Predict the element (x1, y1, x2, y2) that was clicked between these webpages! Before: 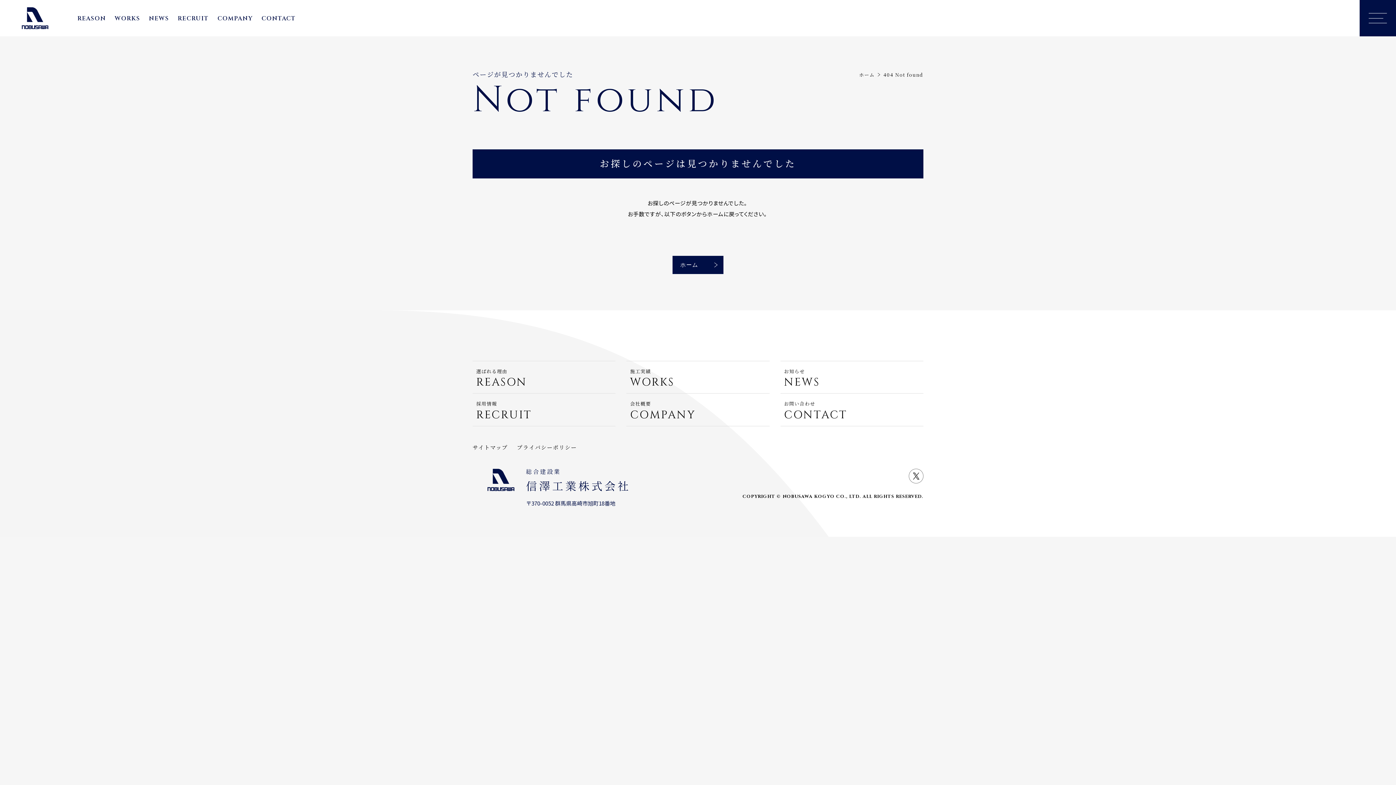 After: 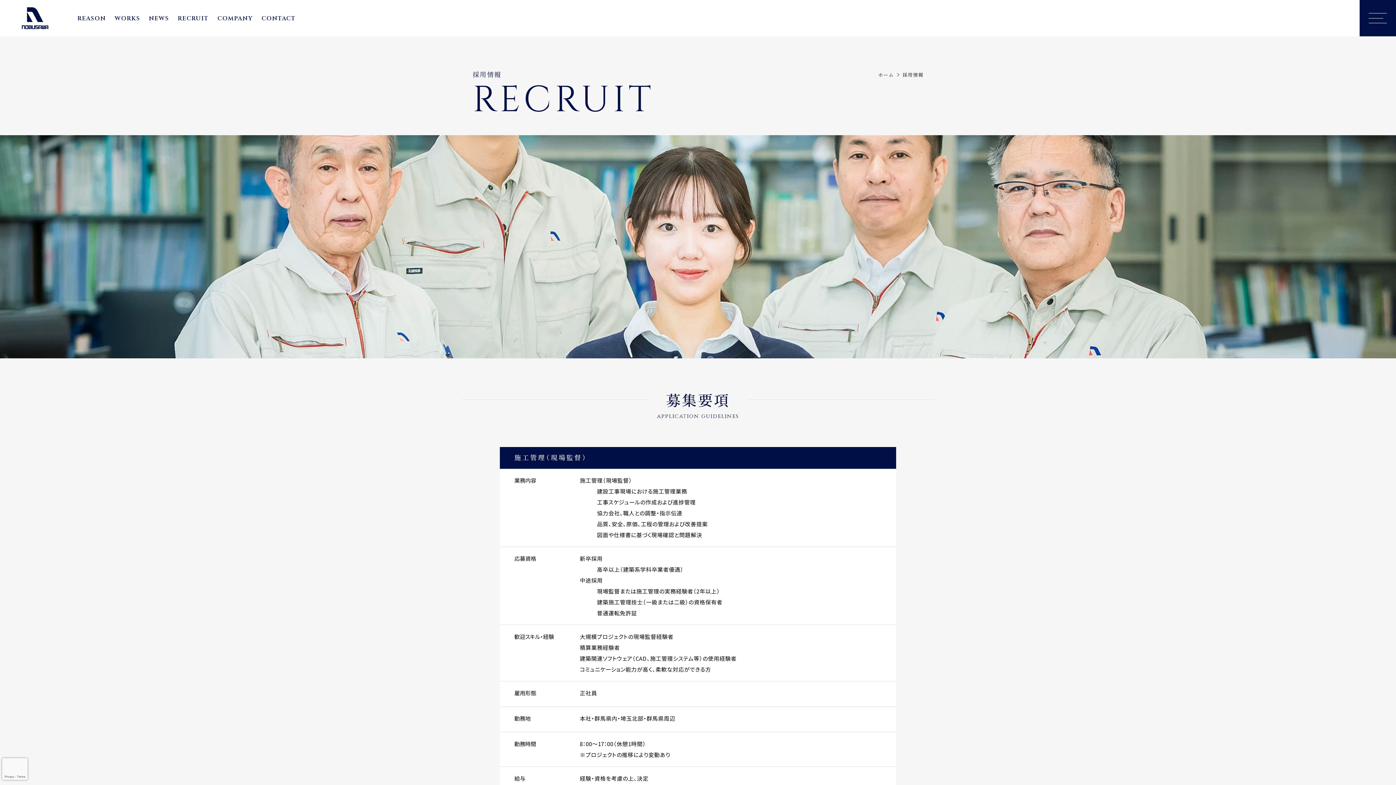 Action: bbox: (177, 13, 208, 22) label: RECRUIT